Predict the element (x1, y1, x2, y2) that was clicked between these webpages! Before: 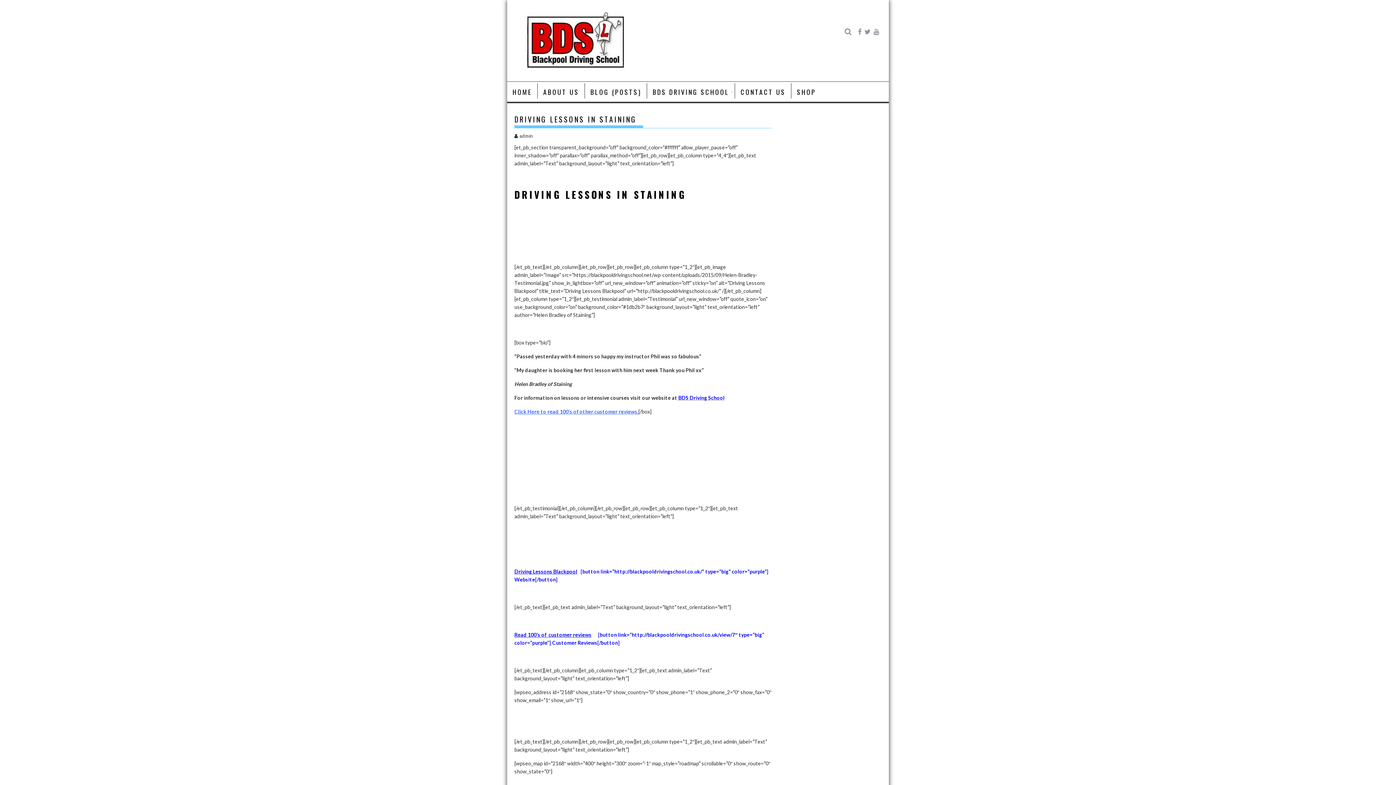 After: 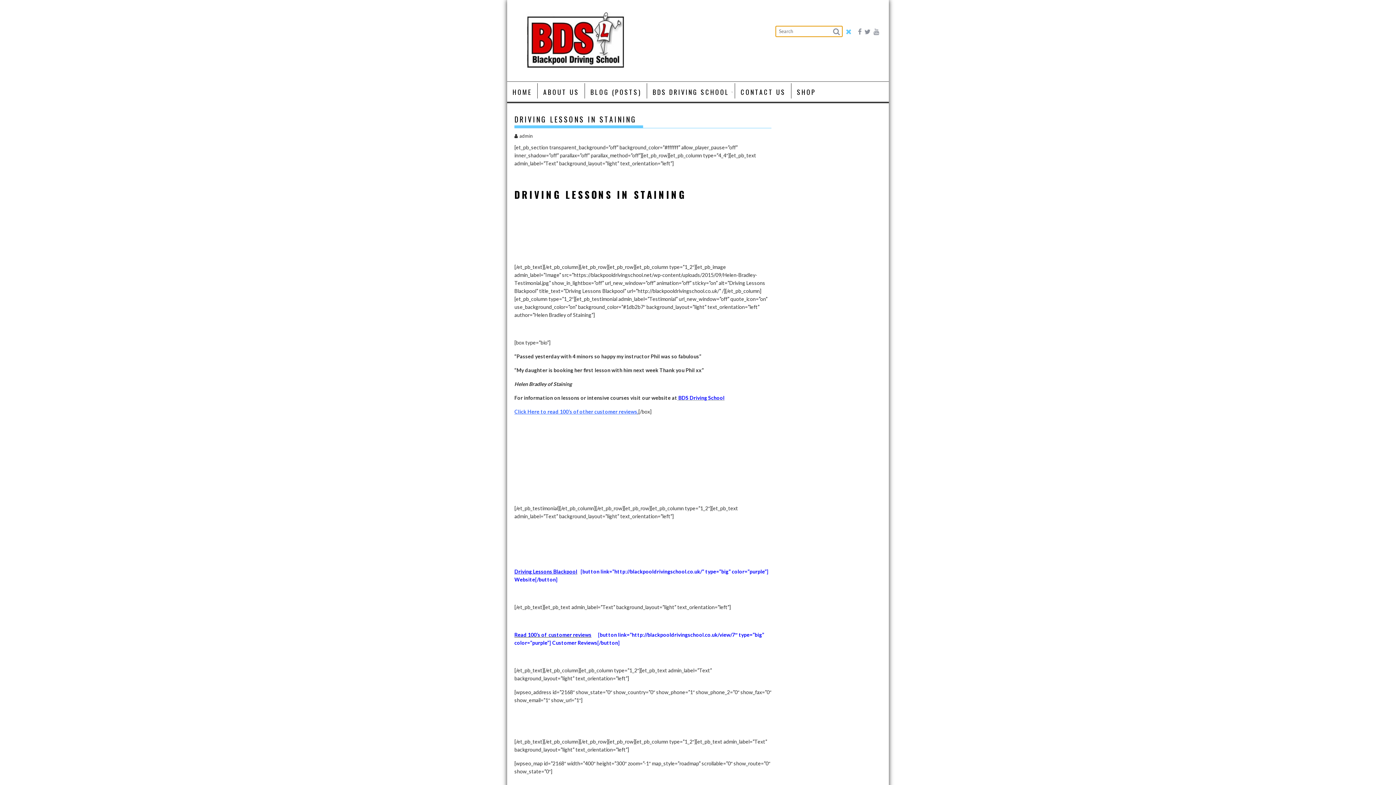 Action: bbox: (842, 28, 851, 37)